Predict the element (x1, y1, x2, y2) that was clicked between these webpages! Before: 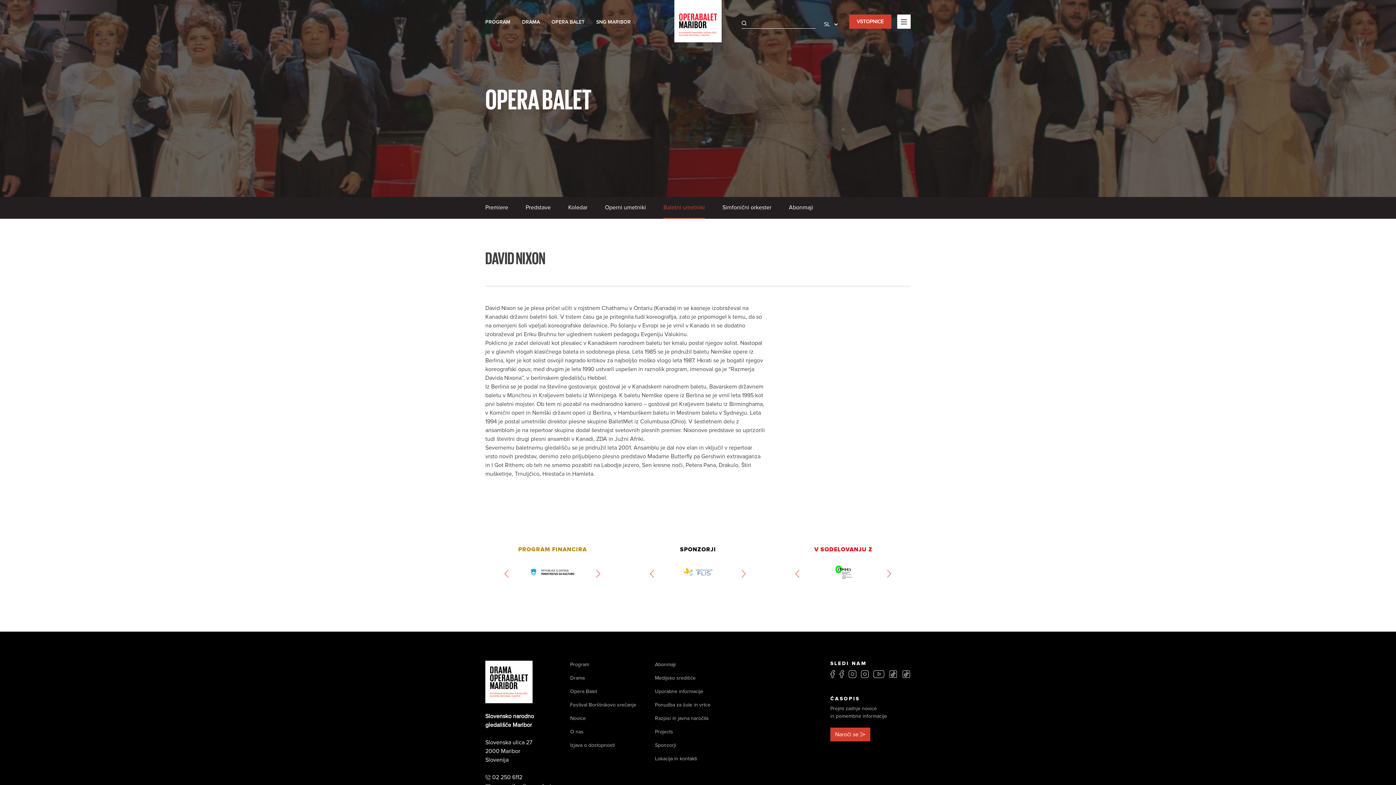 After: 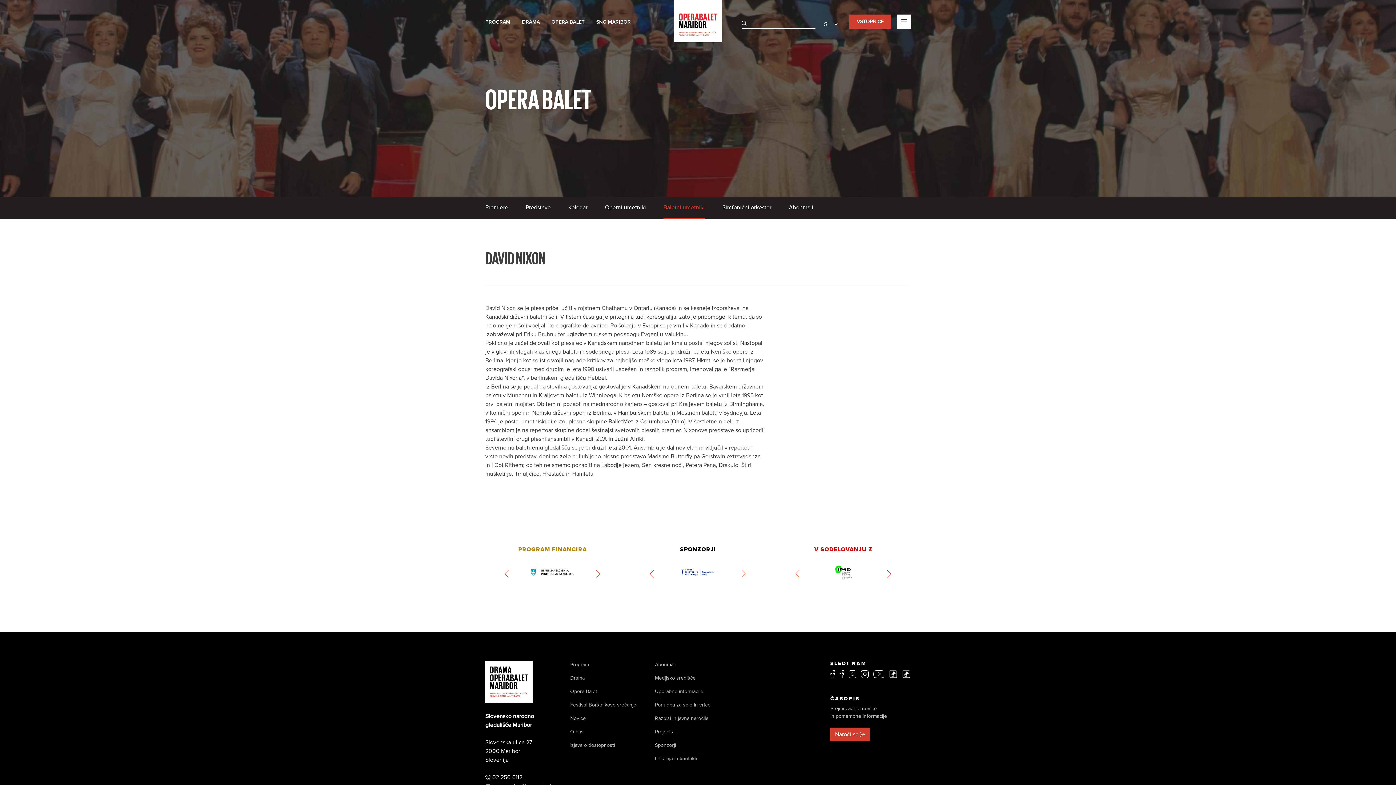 Action: bbox: (830, 559, 856, 585)